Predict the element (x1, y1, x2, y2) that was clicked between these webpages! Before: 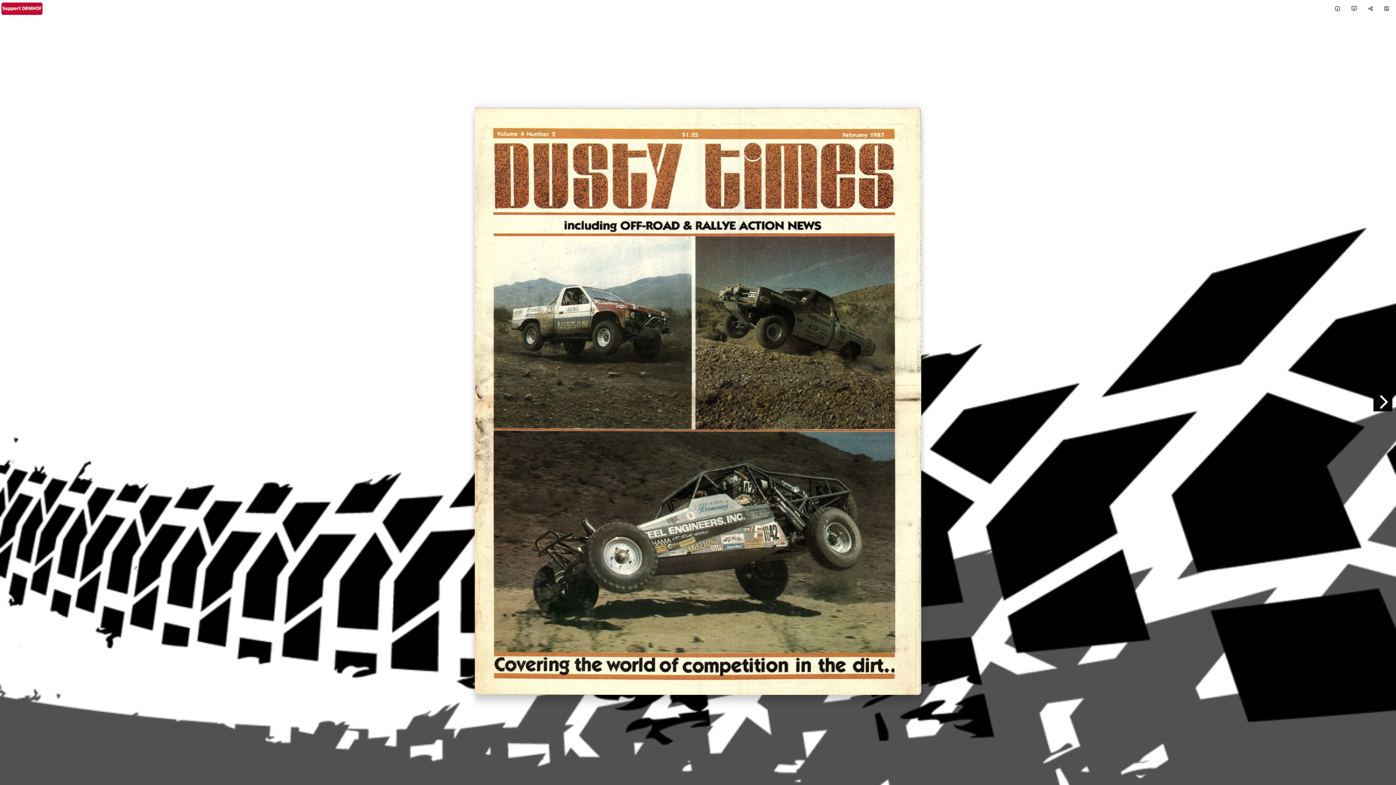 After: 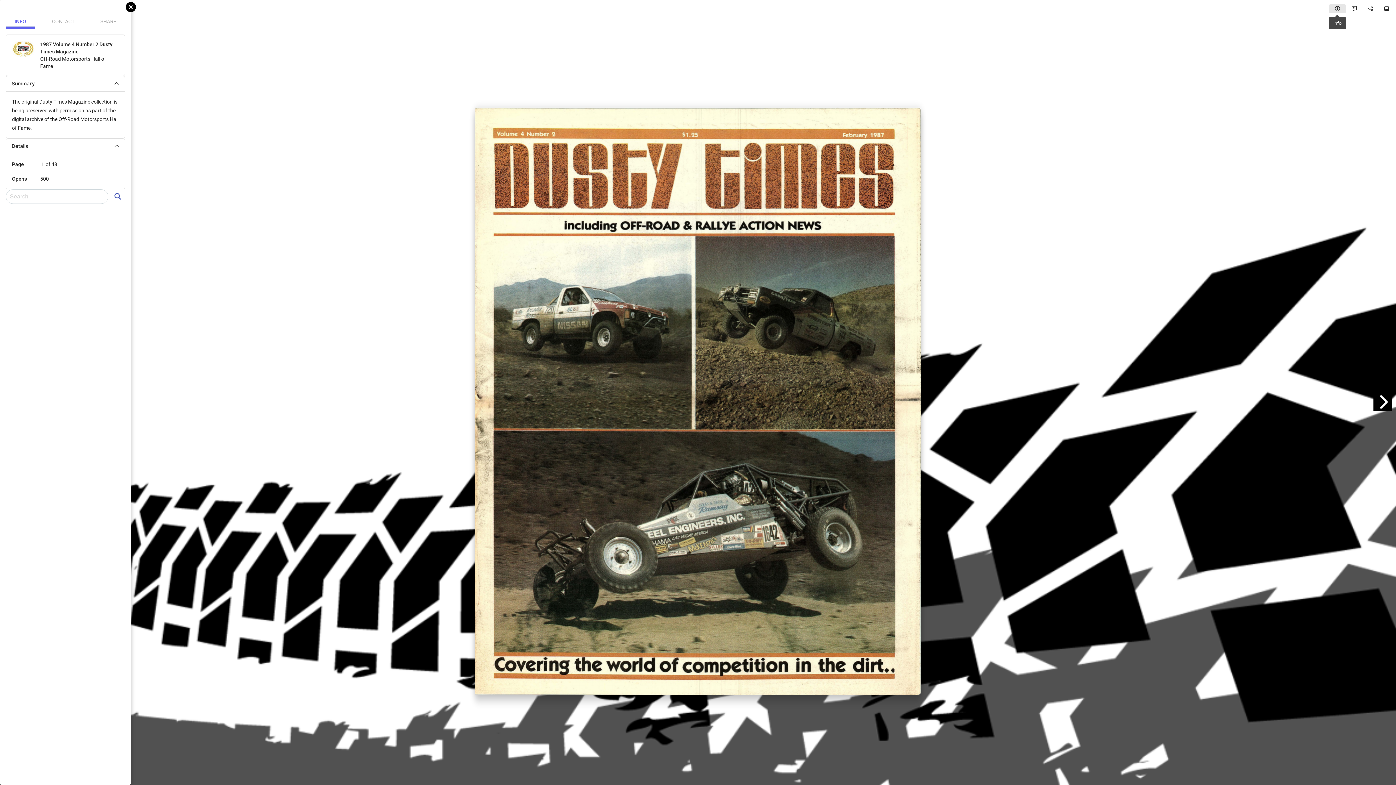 Action: bbox: (1329, 4, 1346, 13) label: Info